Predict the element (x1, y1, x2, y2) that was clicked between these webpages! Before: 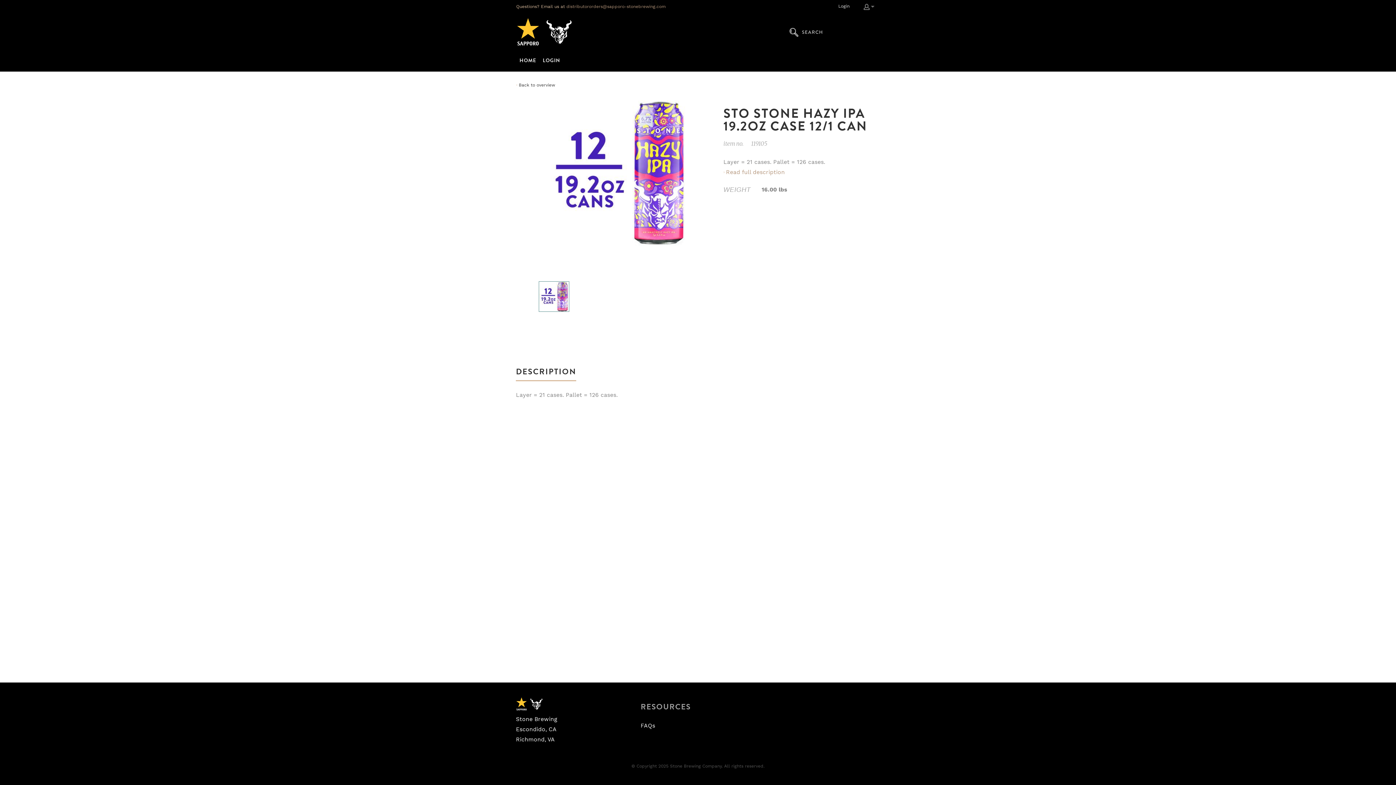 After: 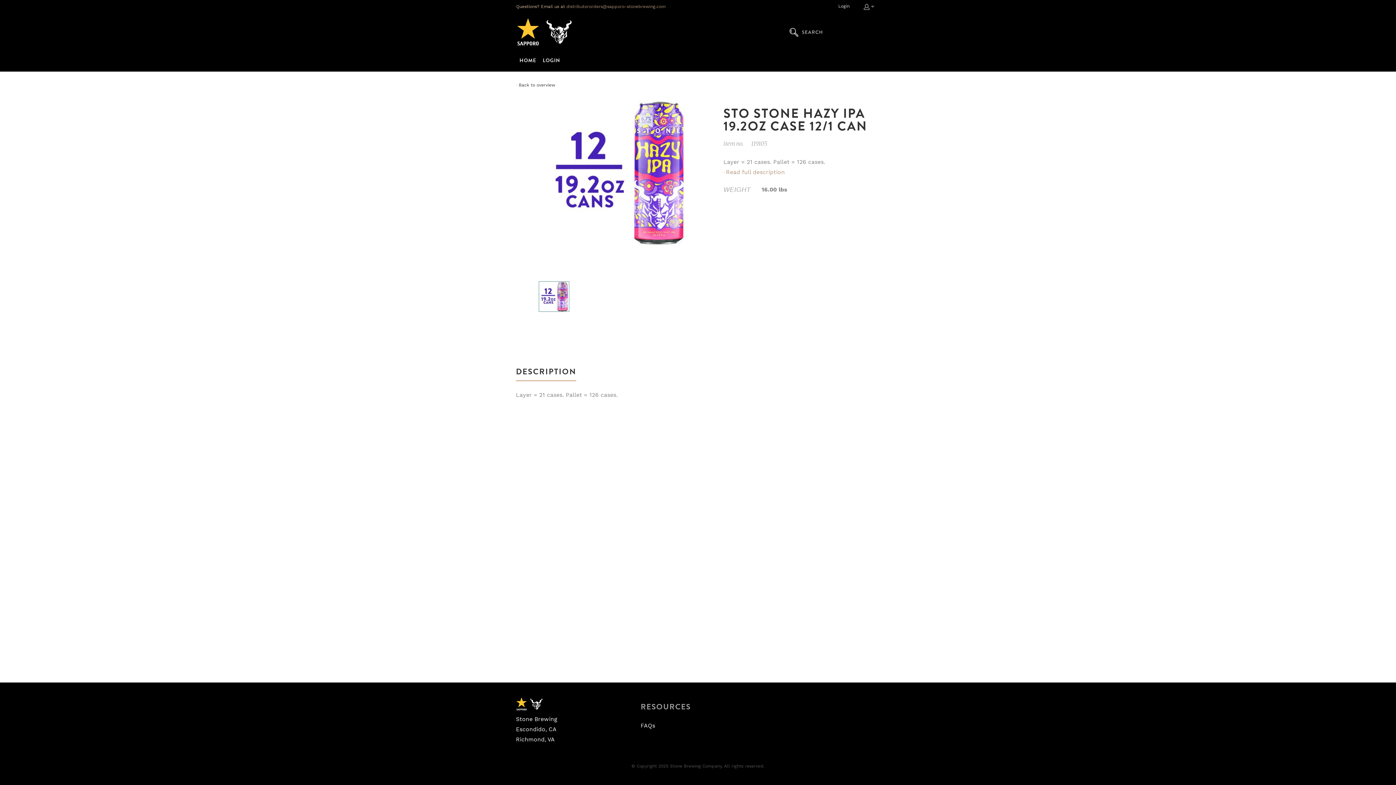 Action: label: DESCRIPTION bbox: (516, 366, 576, 377)